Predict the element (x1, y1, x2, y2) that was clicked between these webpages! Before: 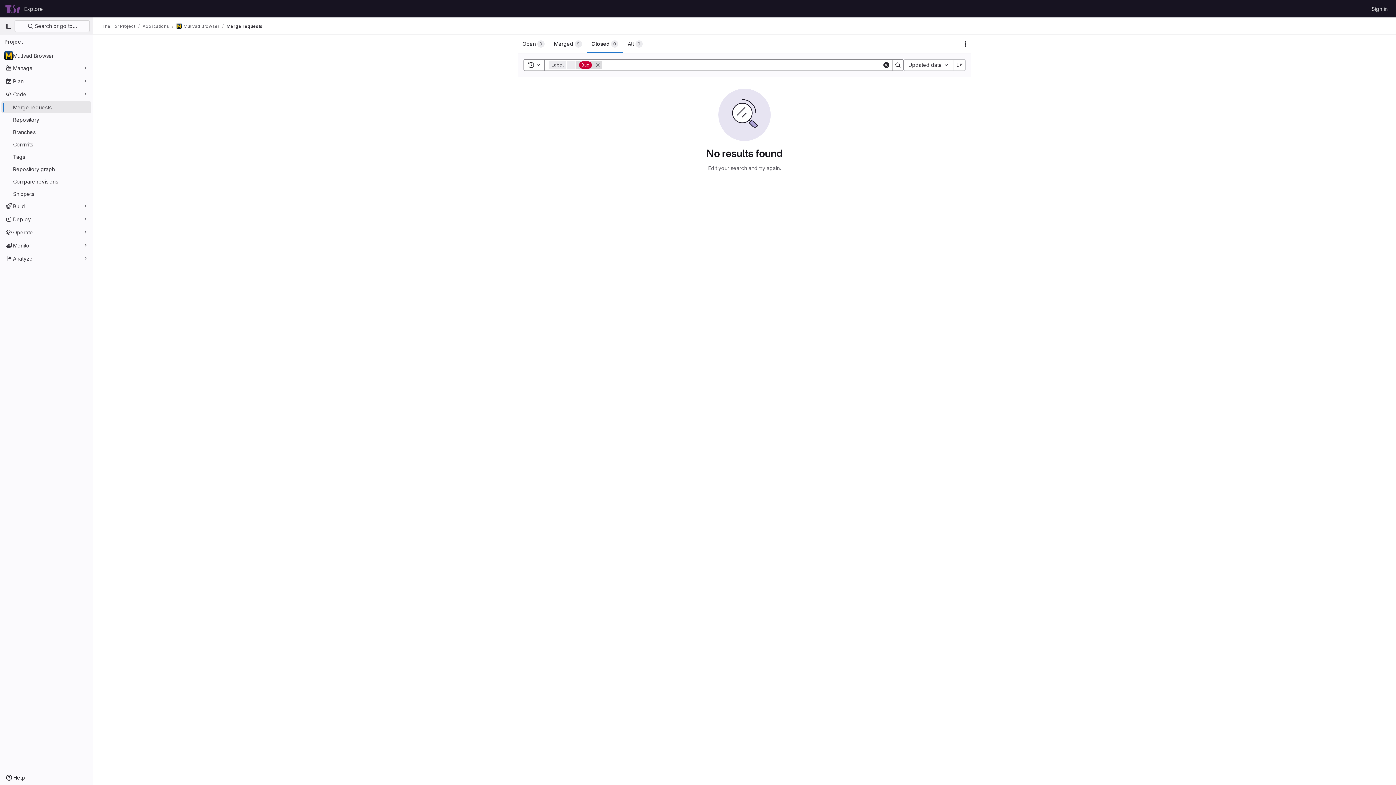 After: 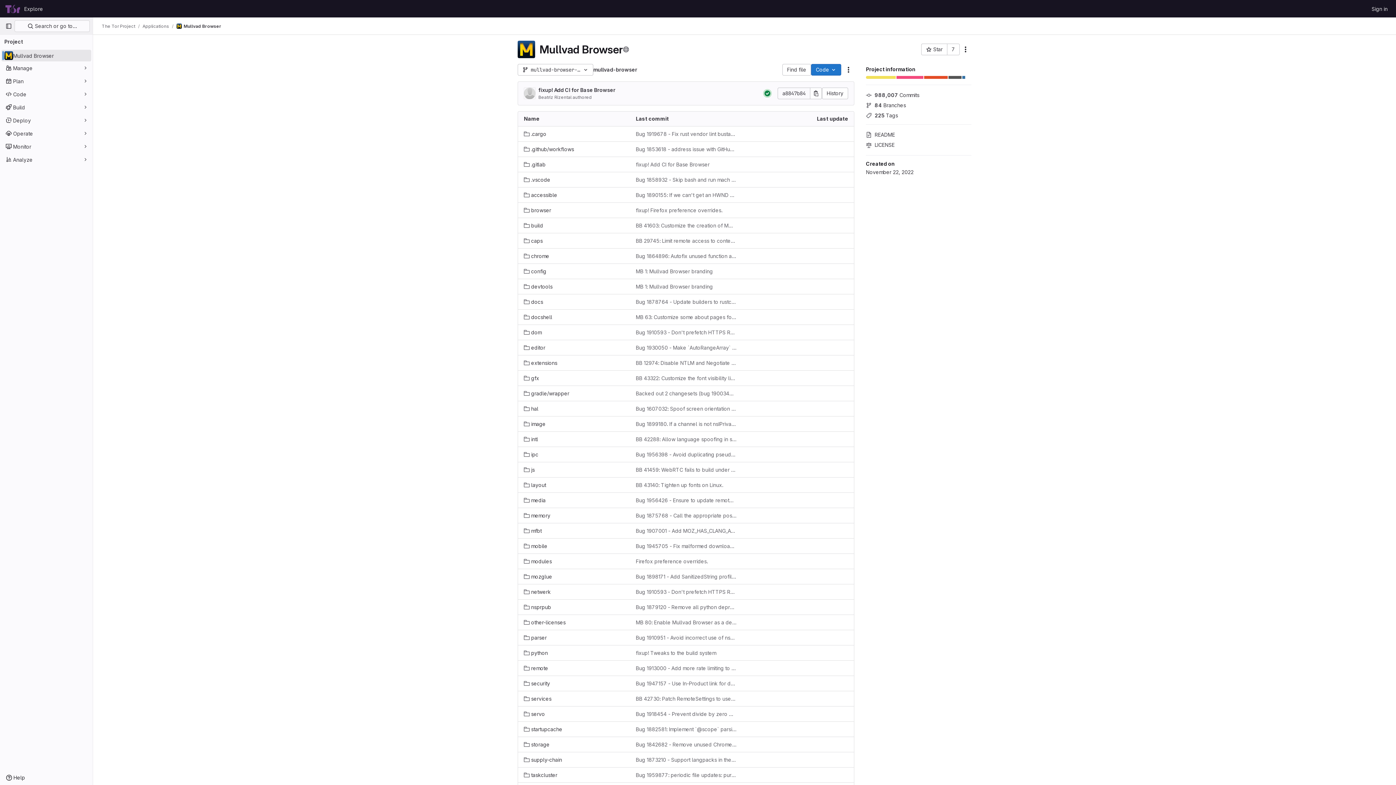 Action: bbox: (1, 49, 91, 61) label: Mullvad Browser